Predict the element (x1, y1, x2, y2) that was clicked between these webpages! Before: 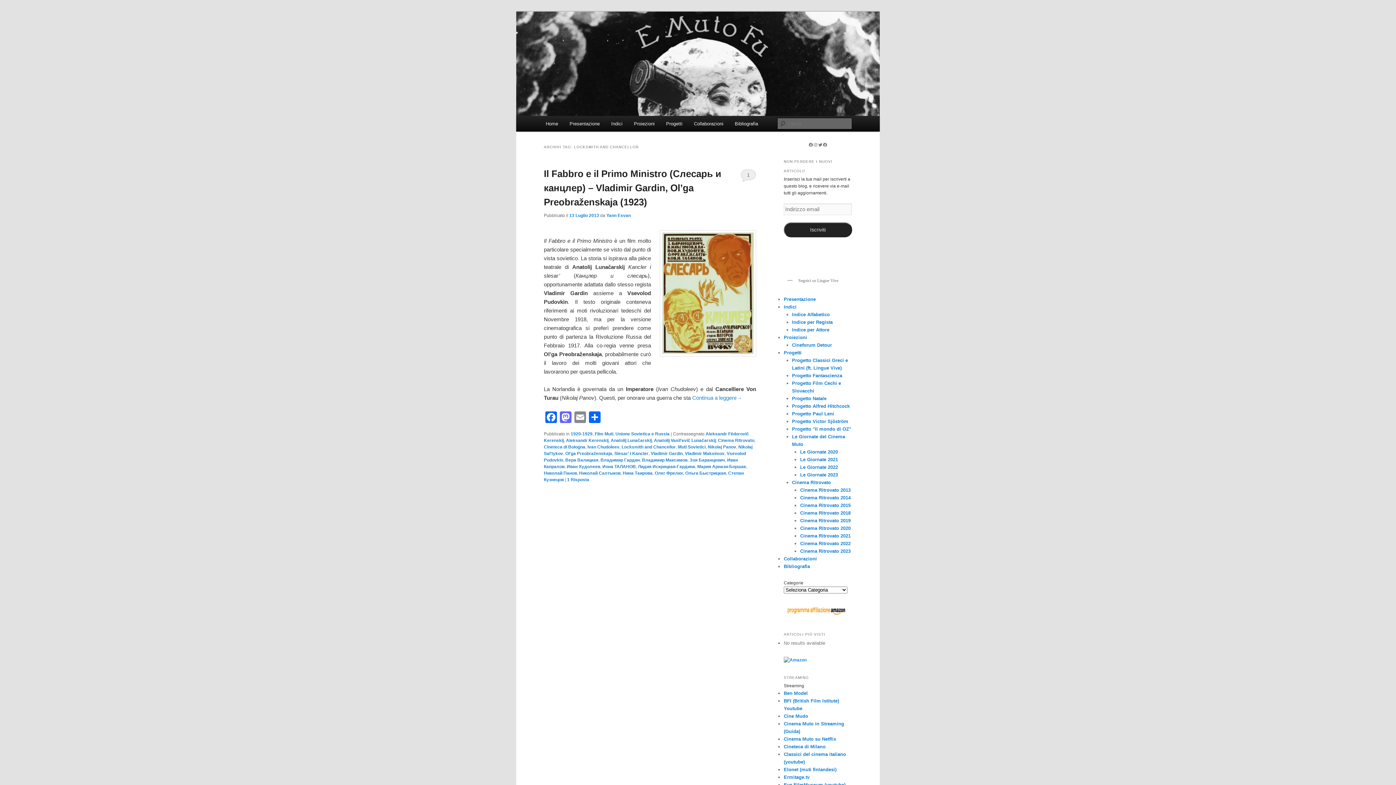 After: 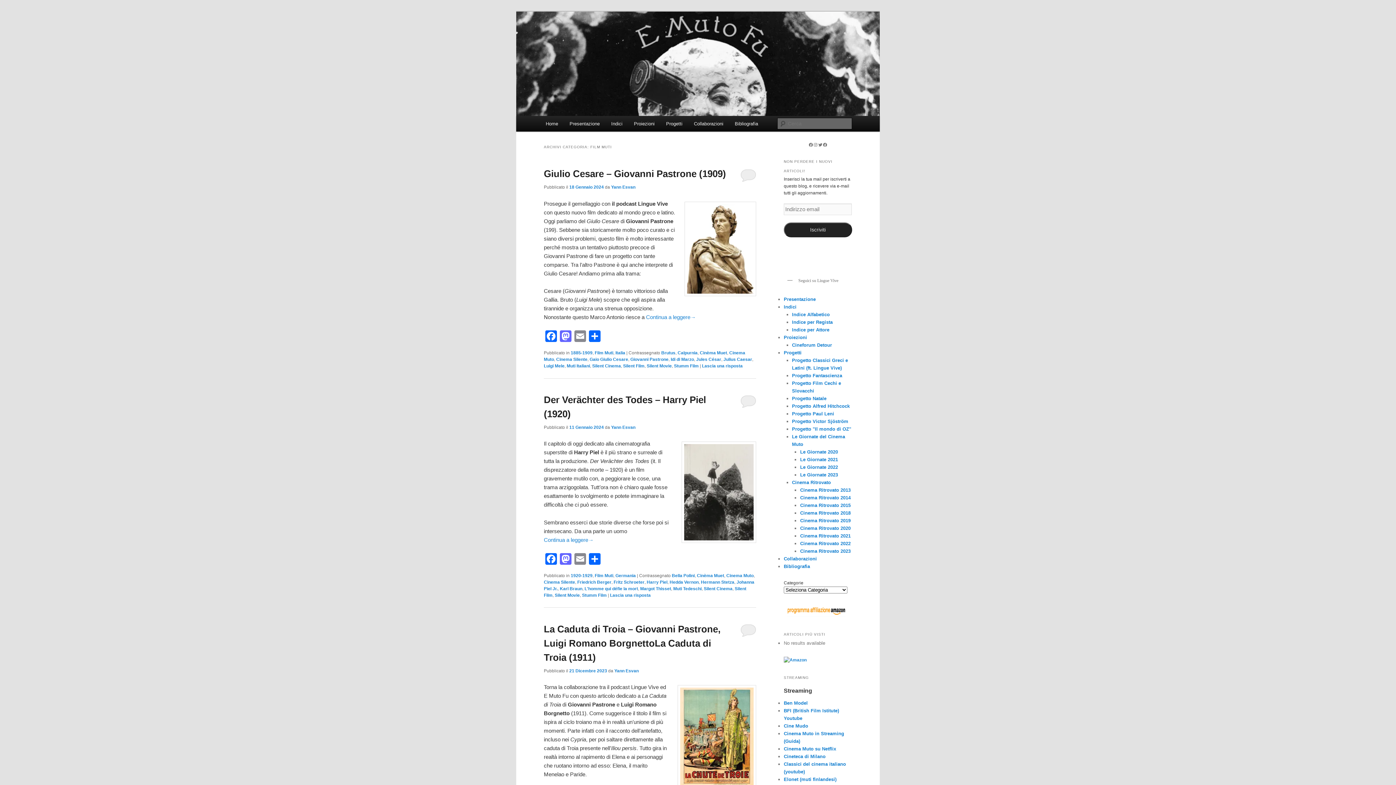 Action: label: Film Muti bbox: (594, 431, 613, 436)